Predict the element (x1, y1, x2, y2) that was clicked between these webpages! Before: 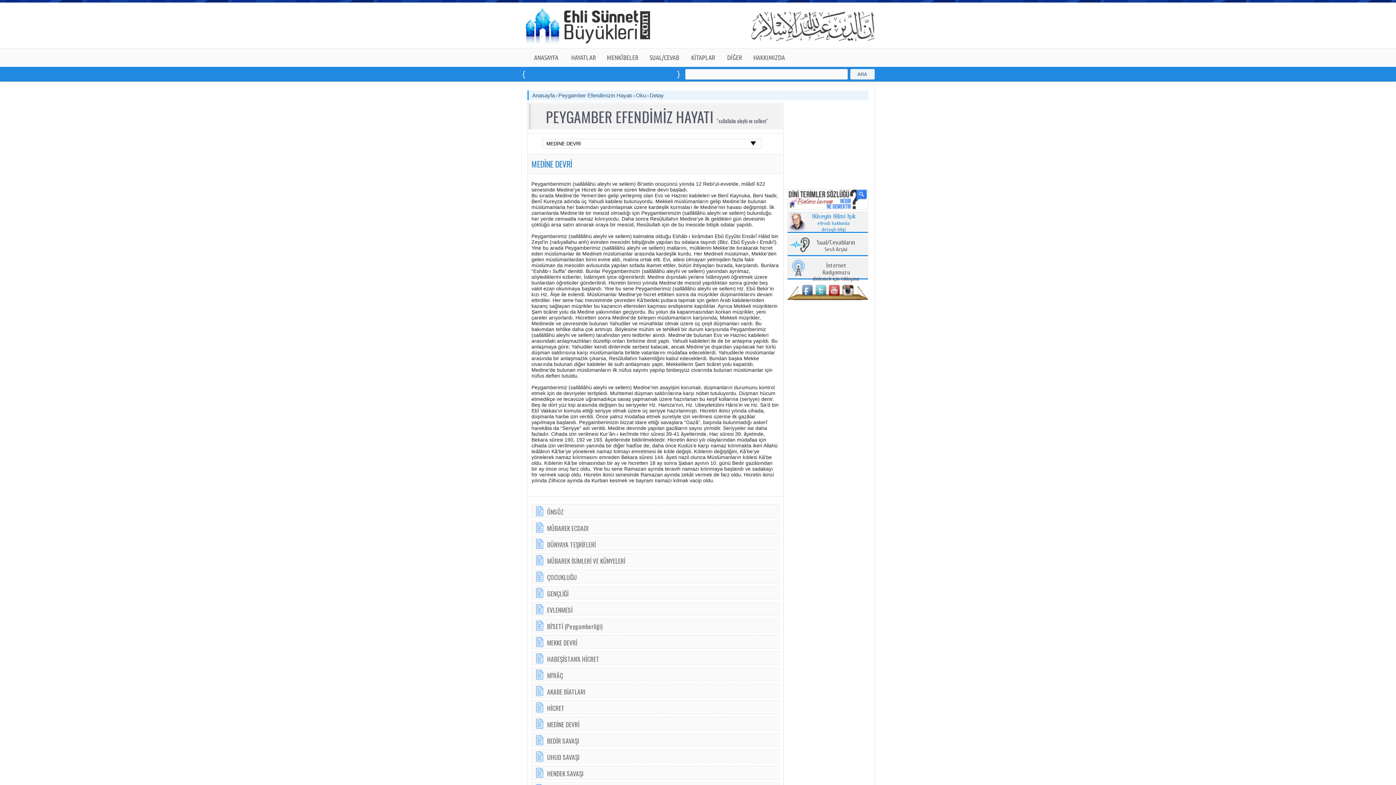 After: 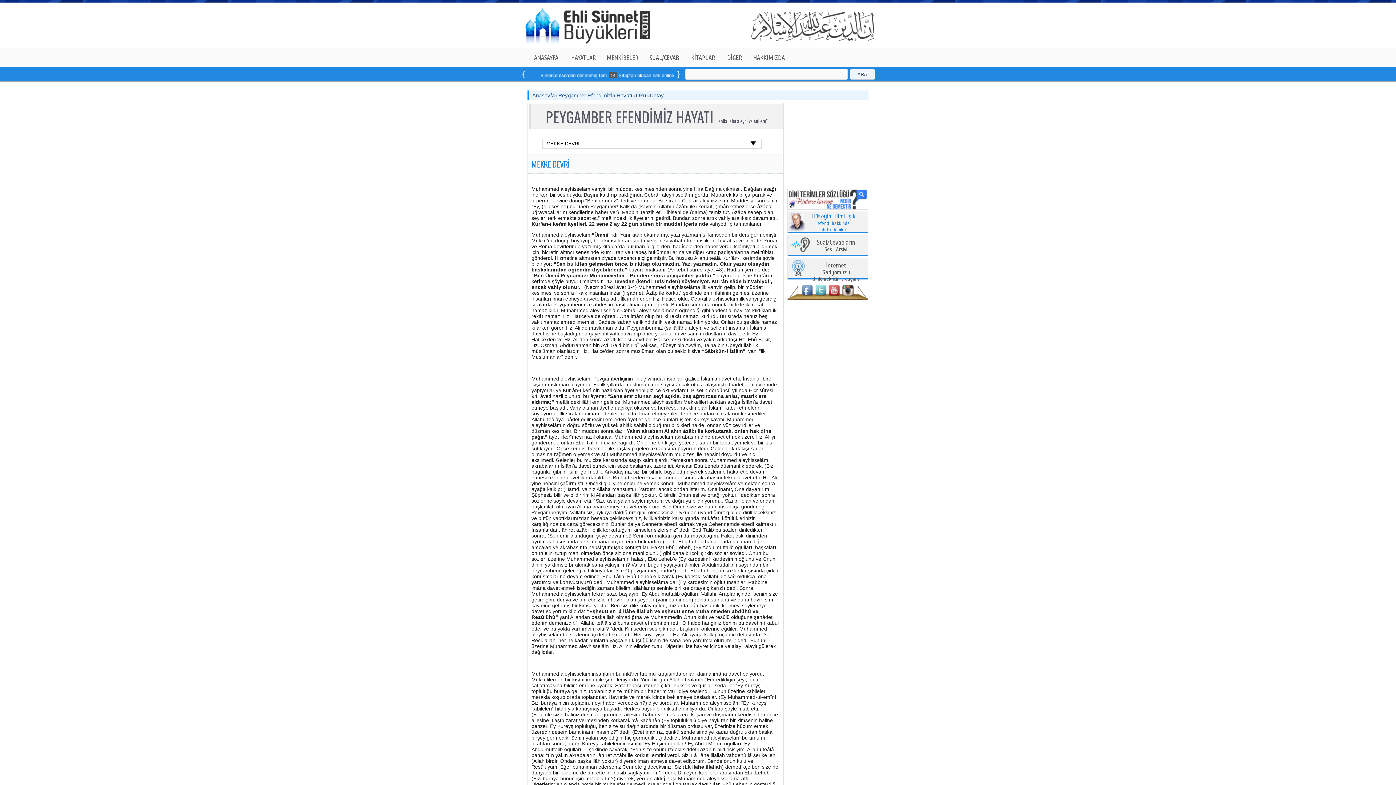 Action: label: MEKKE DEVRİ bbox: (547, 638, 577, 647)